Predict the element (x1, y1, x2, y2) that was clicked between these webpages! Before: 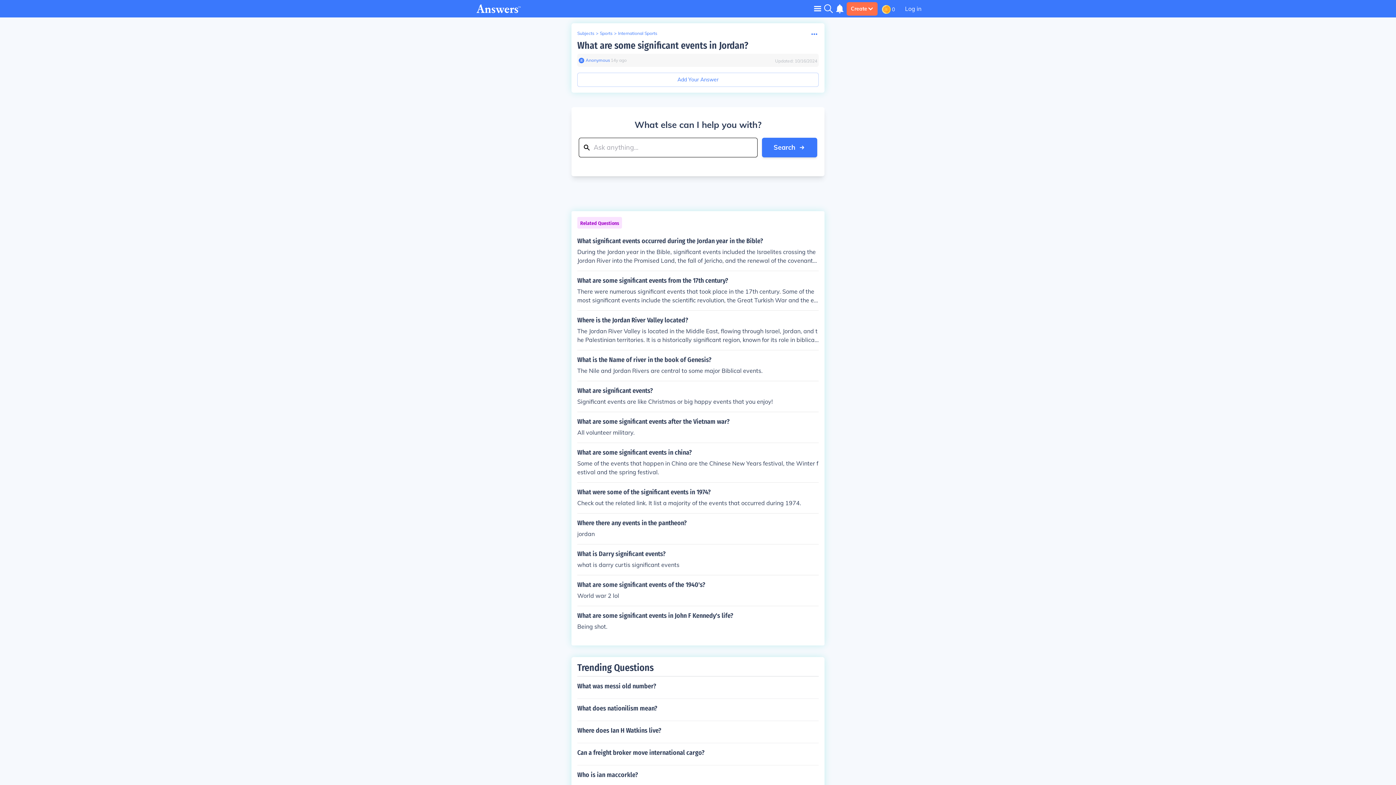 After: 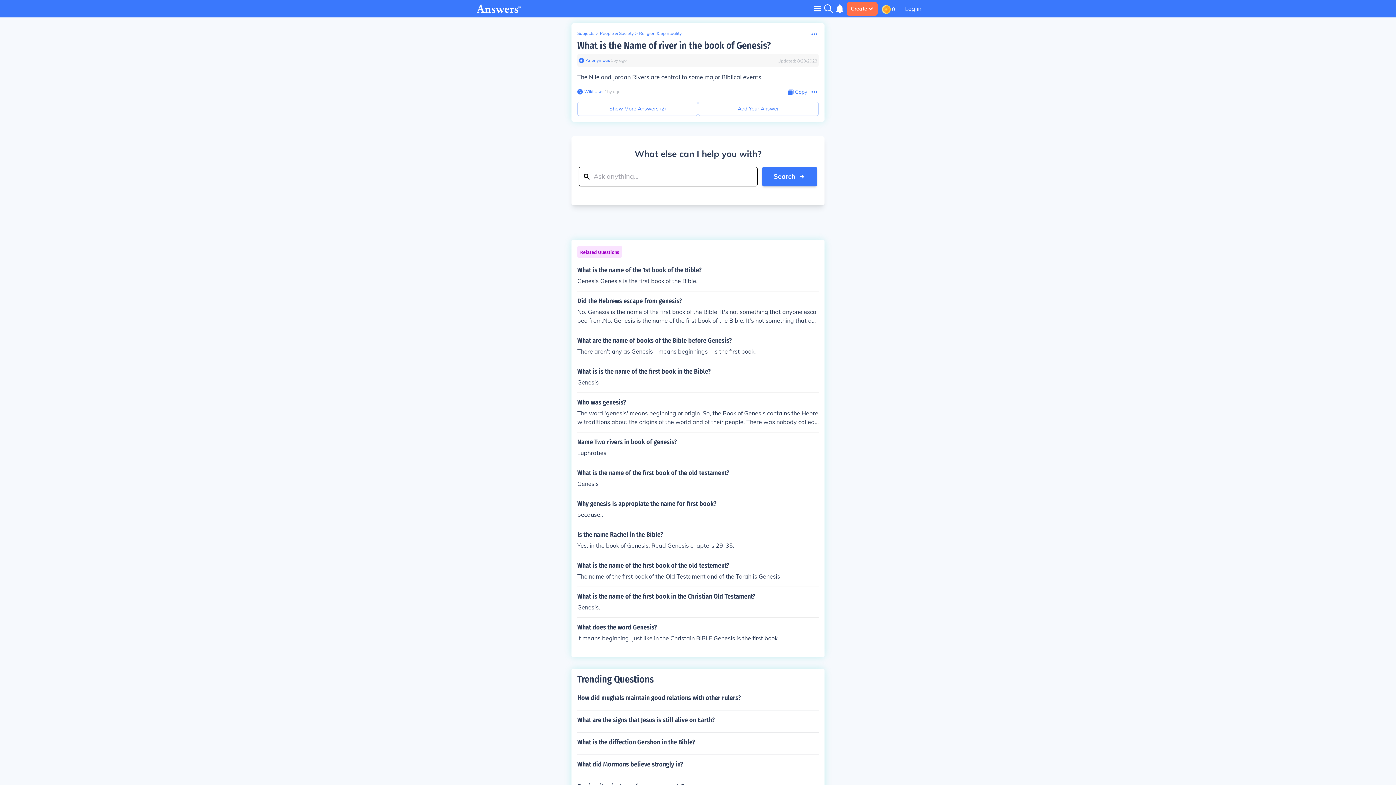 Action: bbox: (577, 356, 818, 375) label: What is the Name of river in the book of Genesis?

The Nile and Jordan Rivers are central to some major Biblical events.